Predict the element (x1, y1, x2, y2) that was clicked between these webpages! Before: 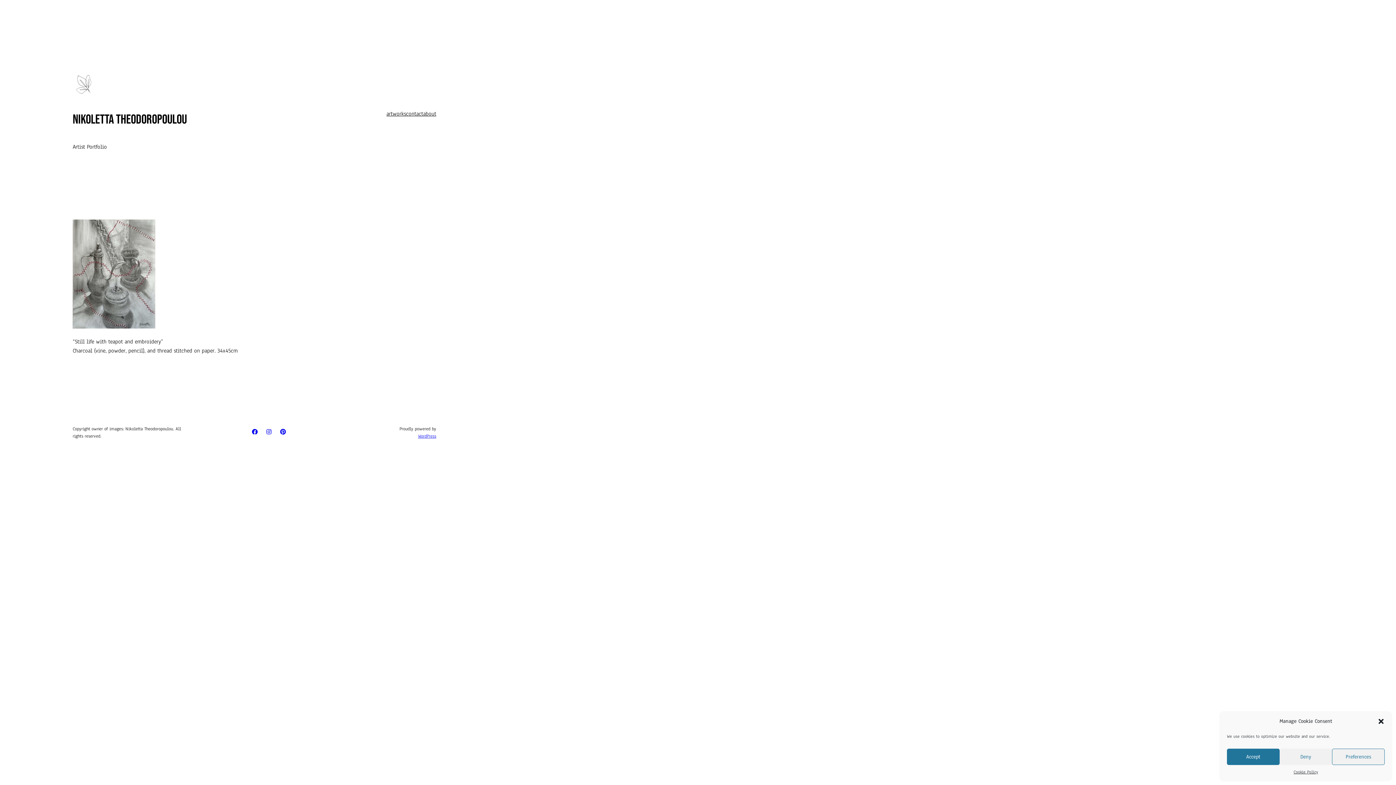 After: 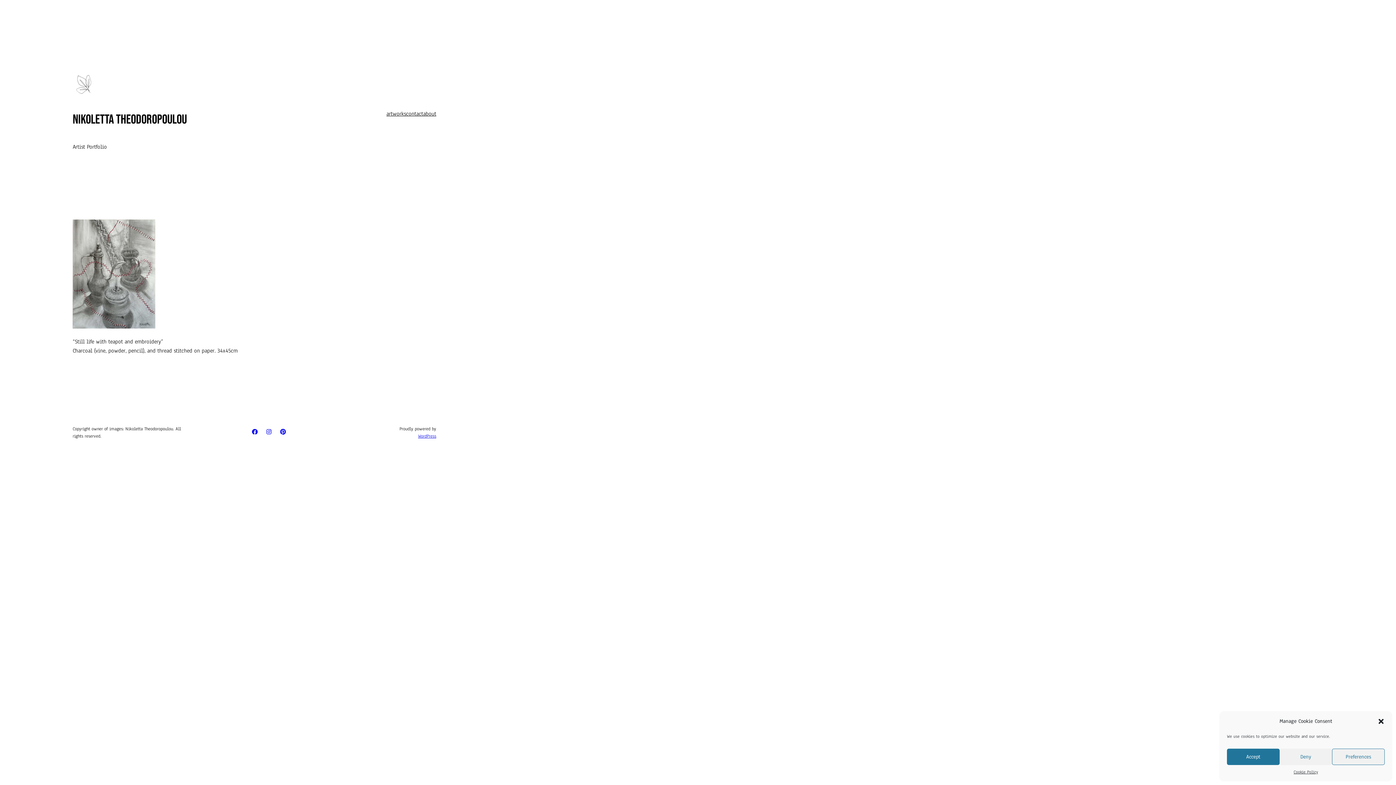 Action: bbox: (251, 428, 257, 437)